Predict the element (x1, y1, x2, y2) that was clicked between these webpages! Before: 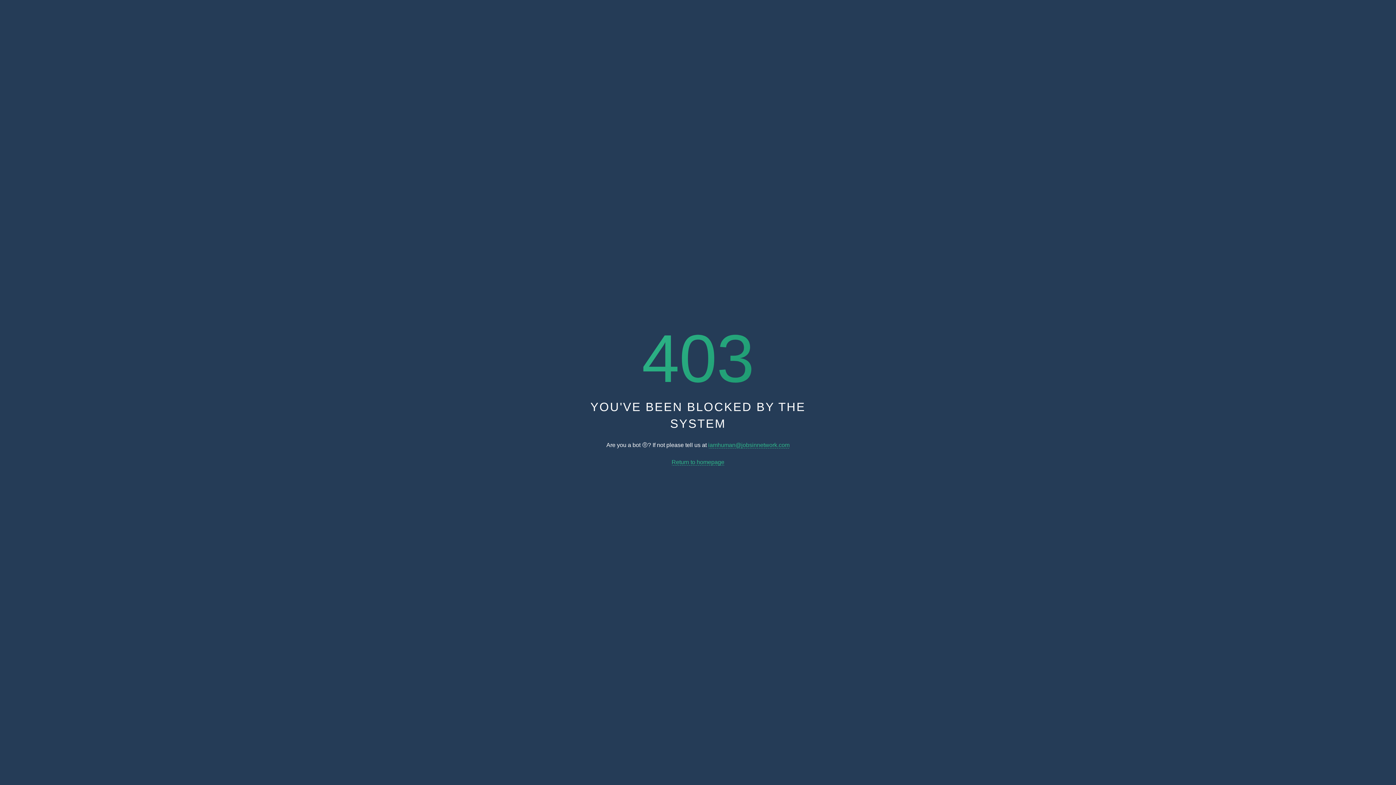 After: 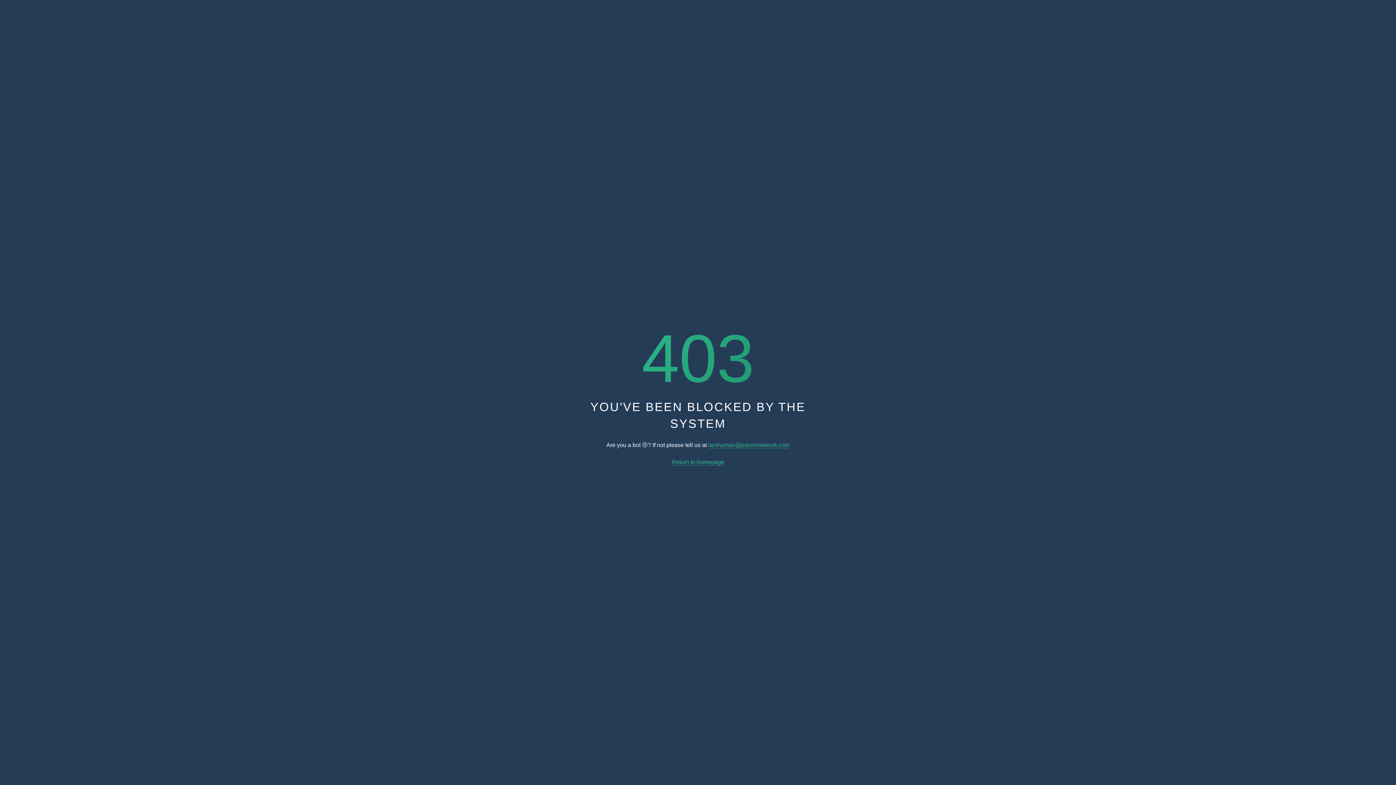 Action: bbox: (708, 442, 789, 448) label: iamhuman@jobsinnetwork.com